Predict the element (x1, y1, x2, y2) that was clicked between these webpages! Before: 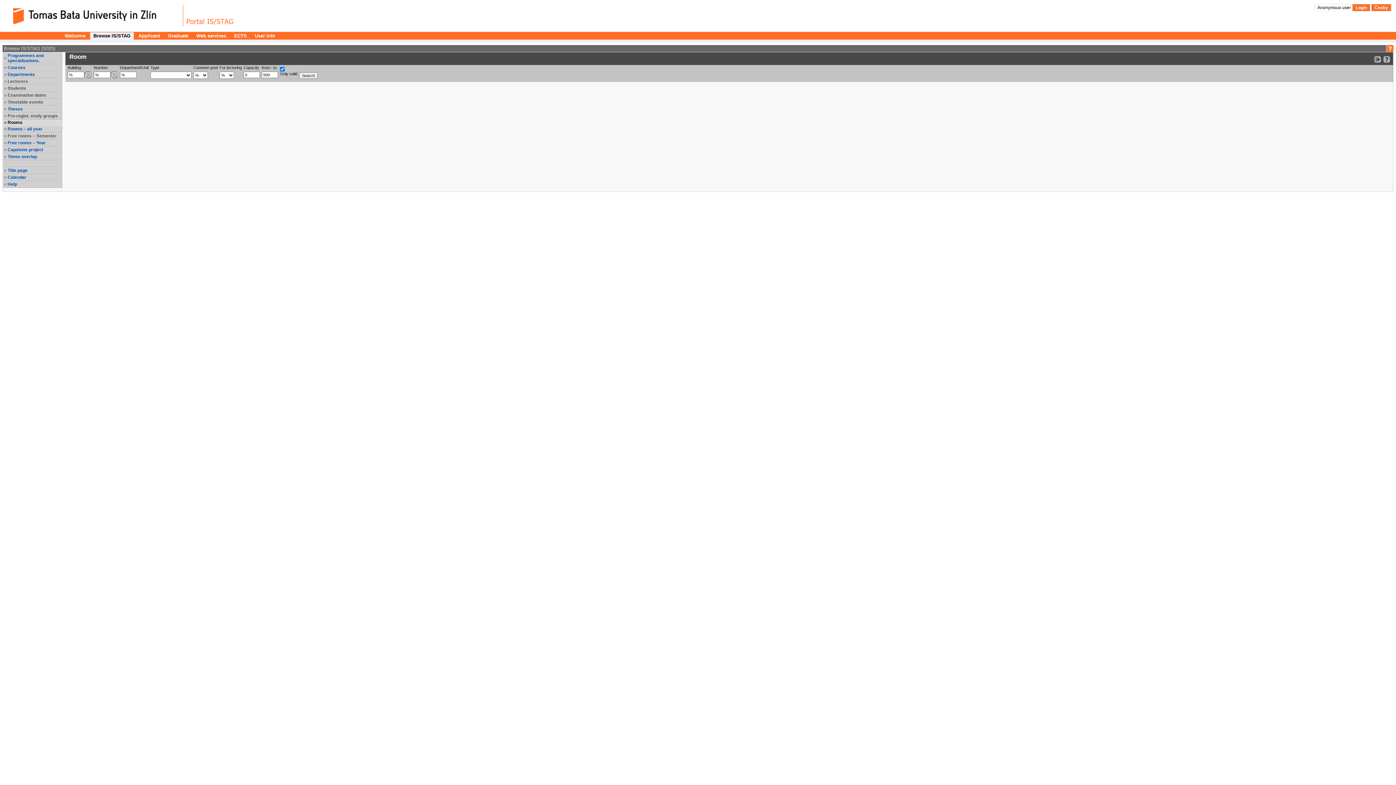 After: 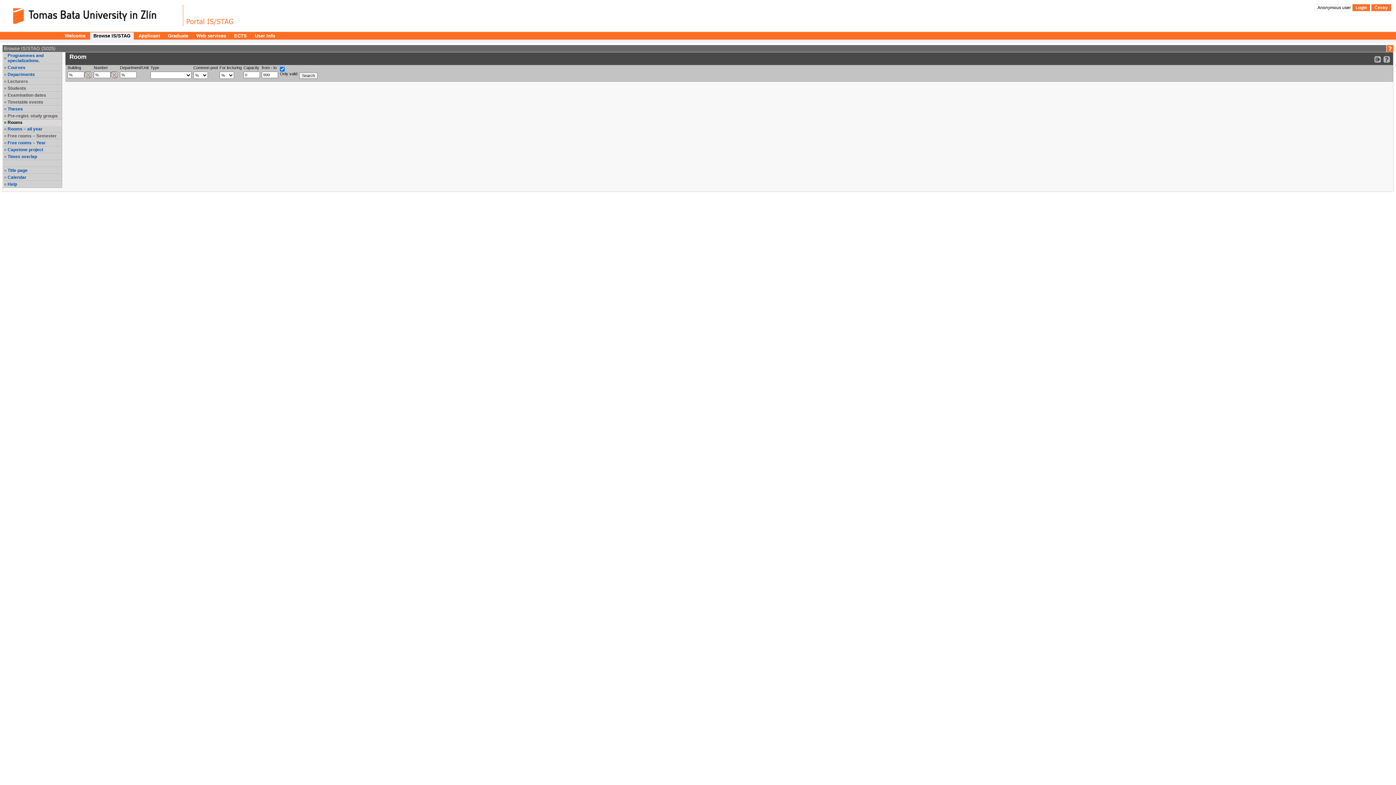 Action: bbox: (7, 85, 61, 90) label: Students